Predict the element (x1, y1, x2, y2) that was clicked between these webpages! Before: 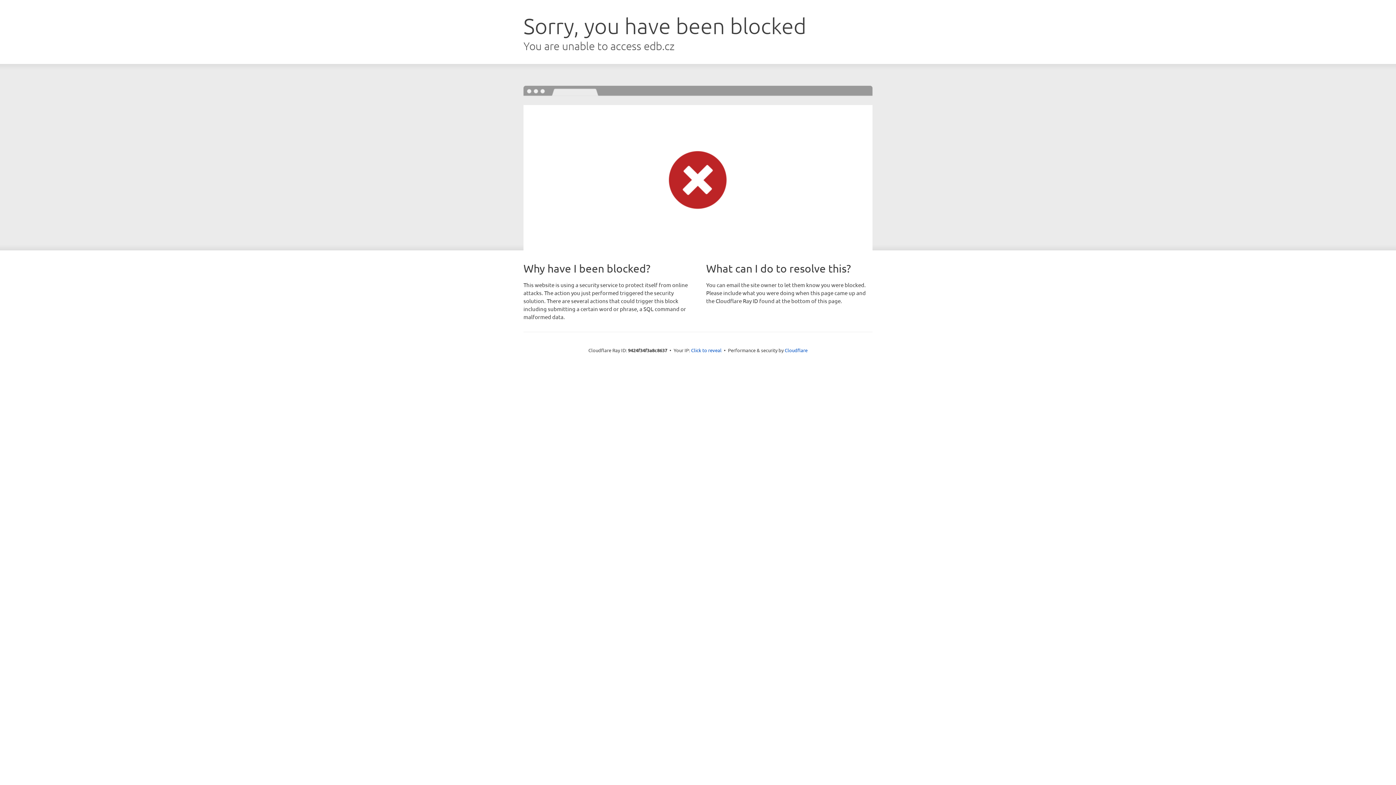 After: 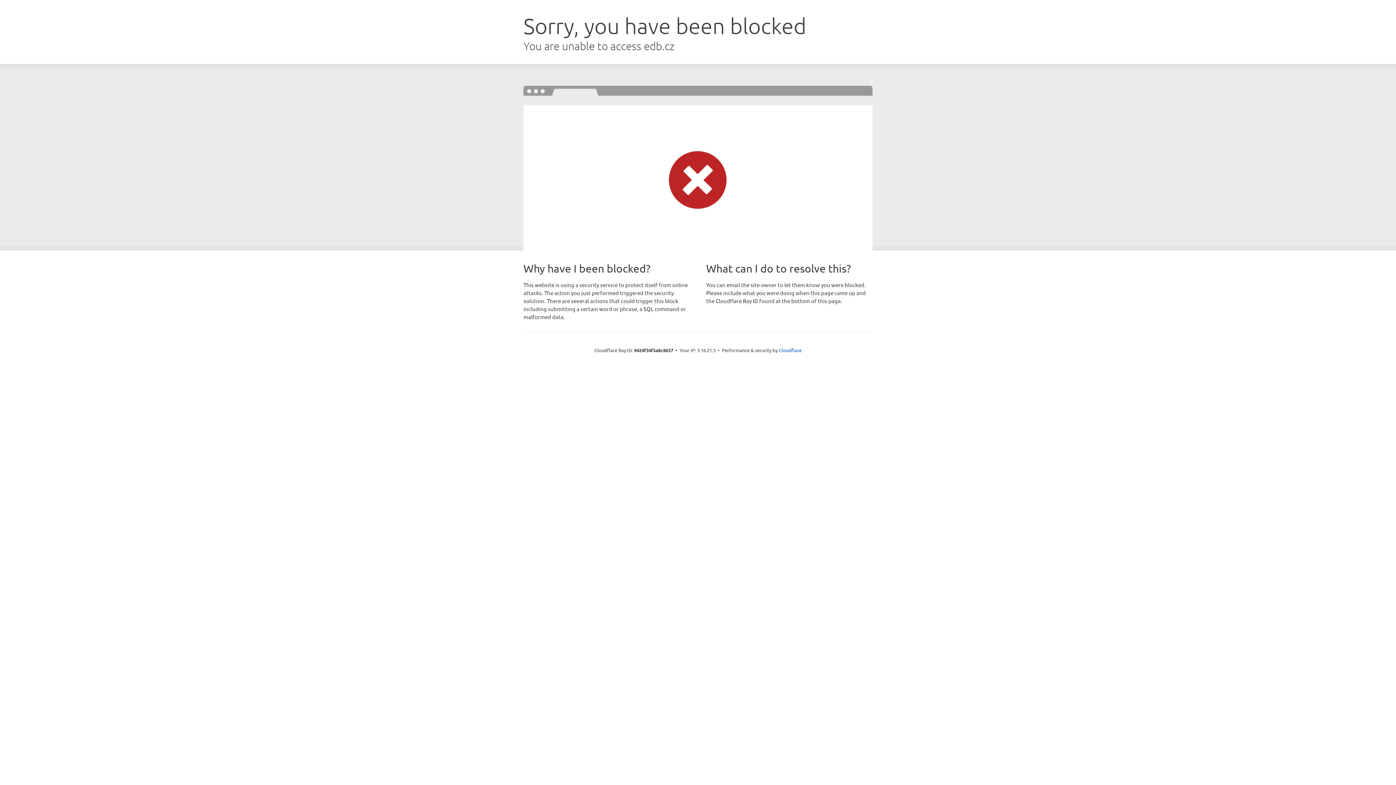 Action: bbox: (691, 346, 721, 353) label: Click to reveal